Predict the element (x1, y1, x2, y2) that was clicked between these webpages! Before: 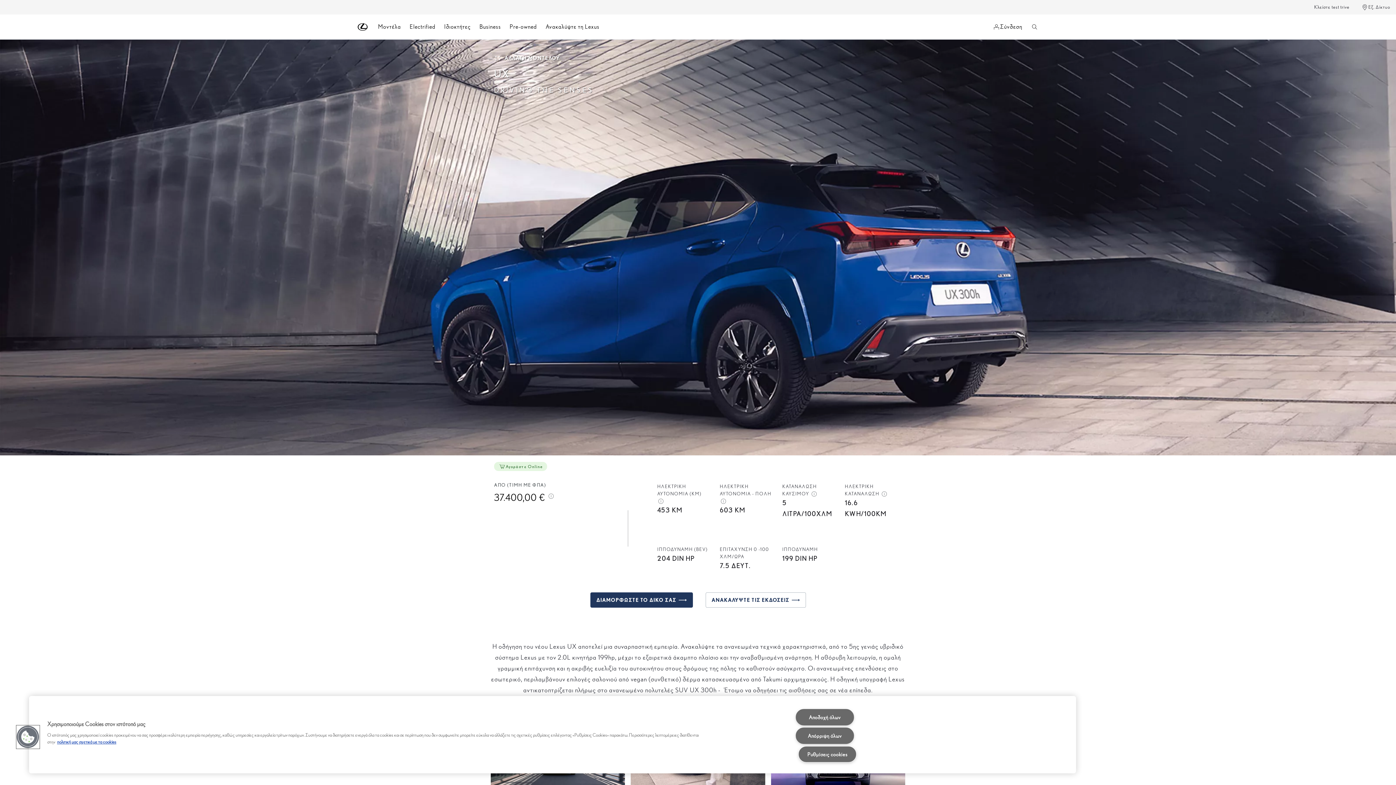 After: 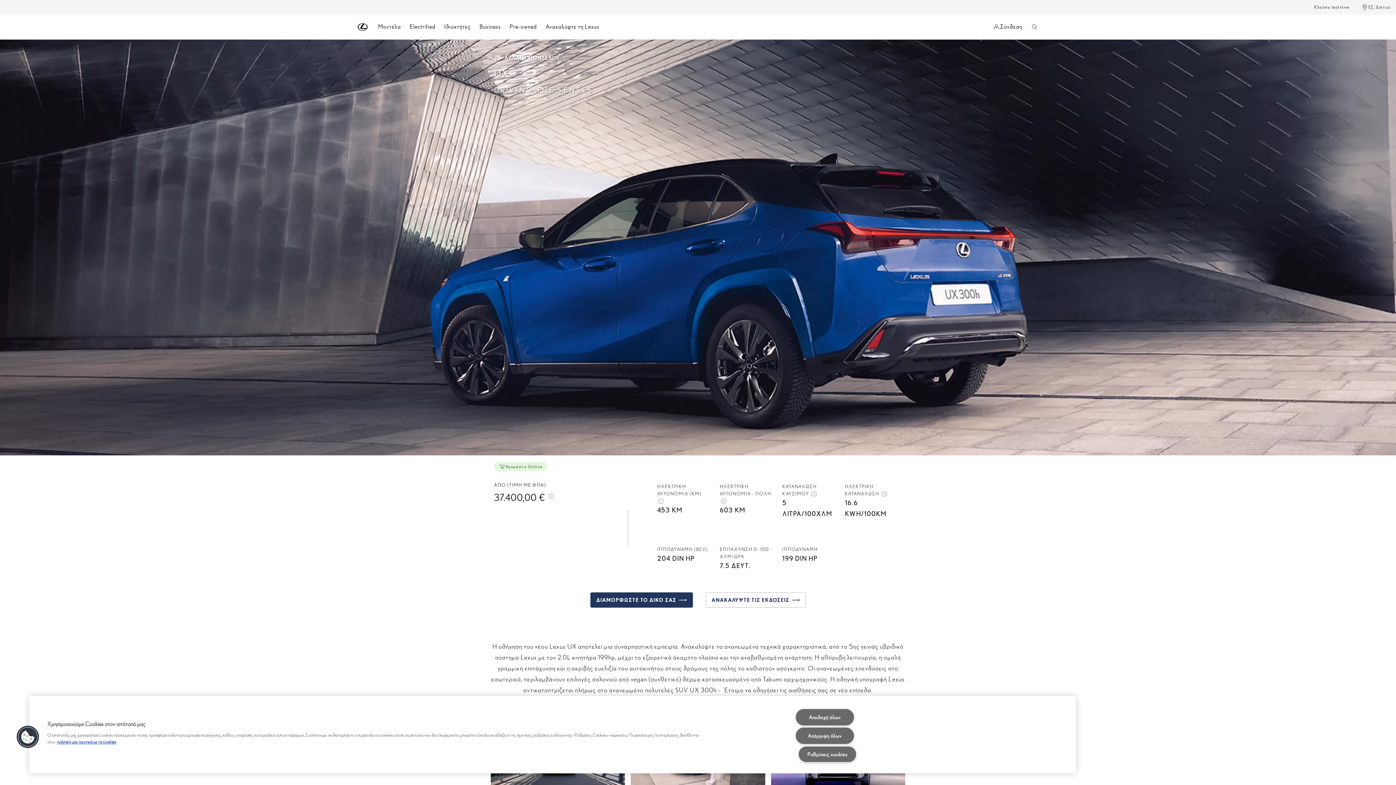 Action: bbox: (547, 490, 554, 500) label: Μετρητά